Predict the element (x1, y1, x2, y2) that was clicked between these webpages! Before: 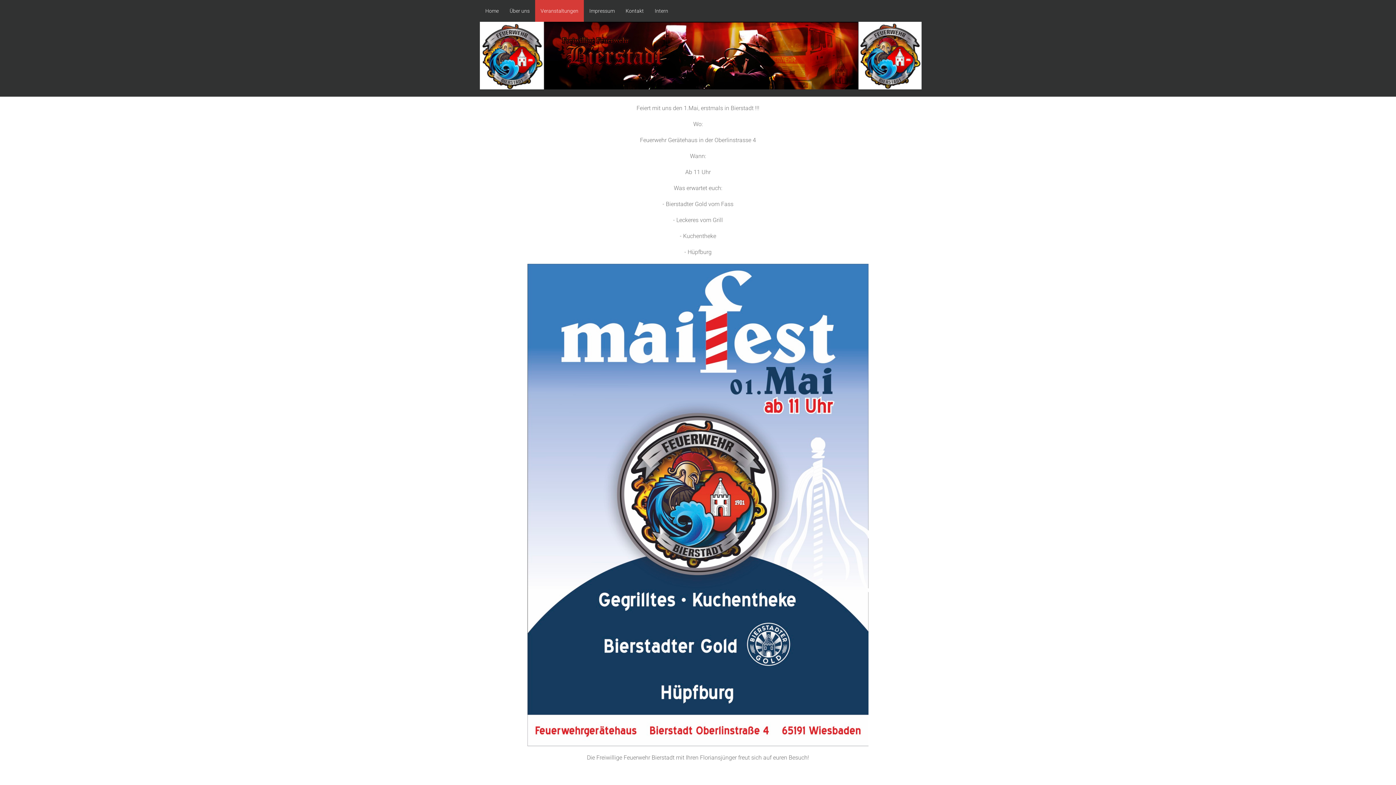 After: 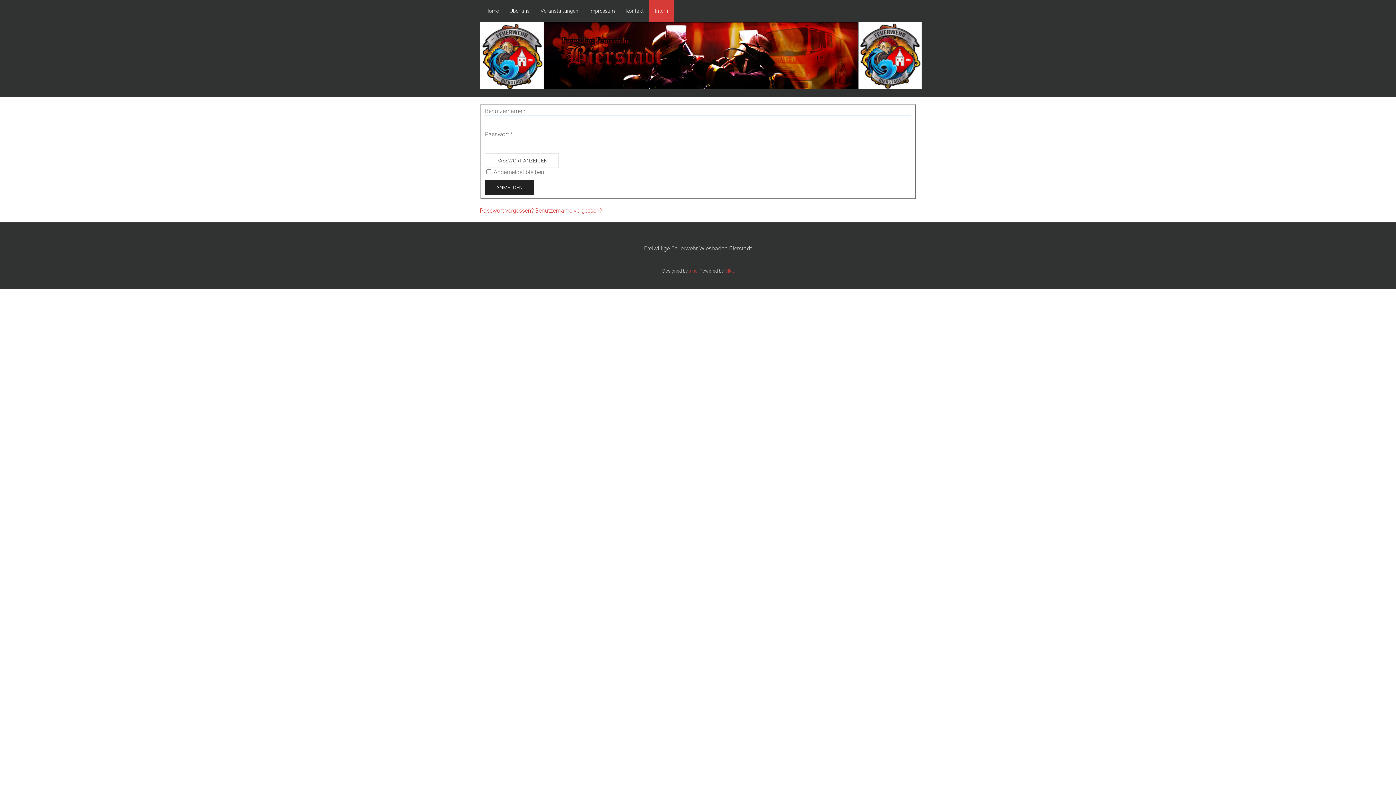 Action: label: Intern bbox: (649, 0, 673, 21)